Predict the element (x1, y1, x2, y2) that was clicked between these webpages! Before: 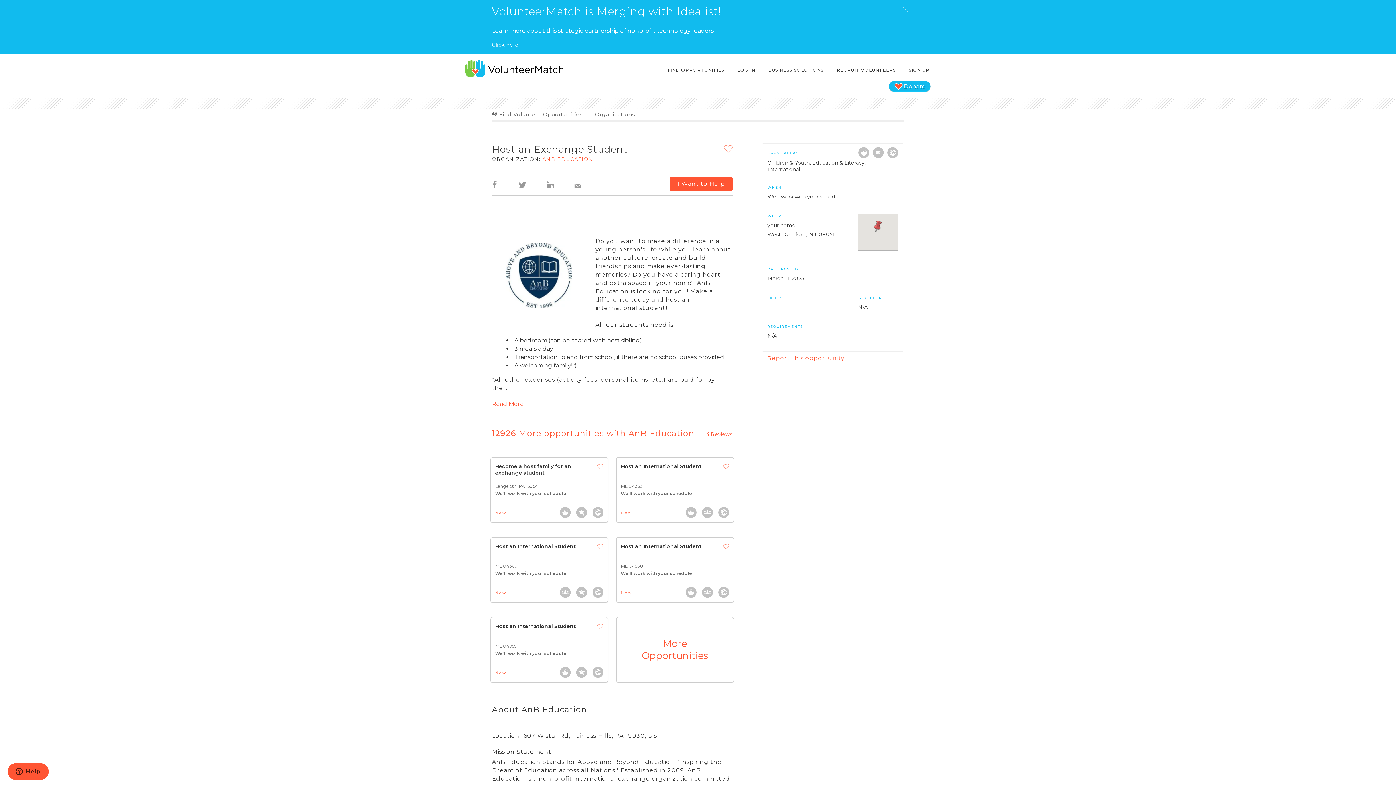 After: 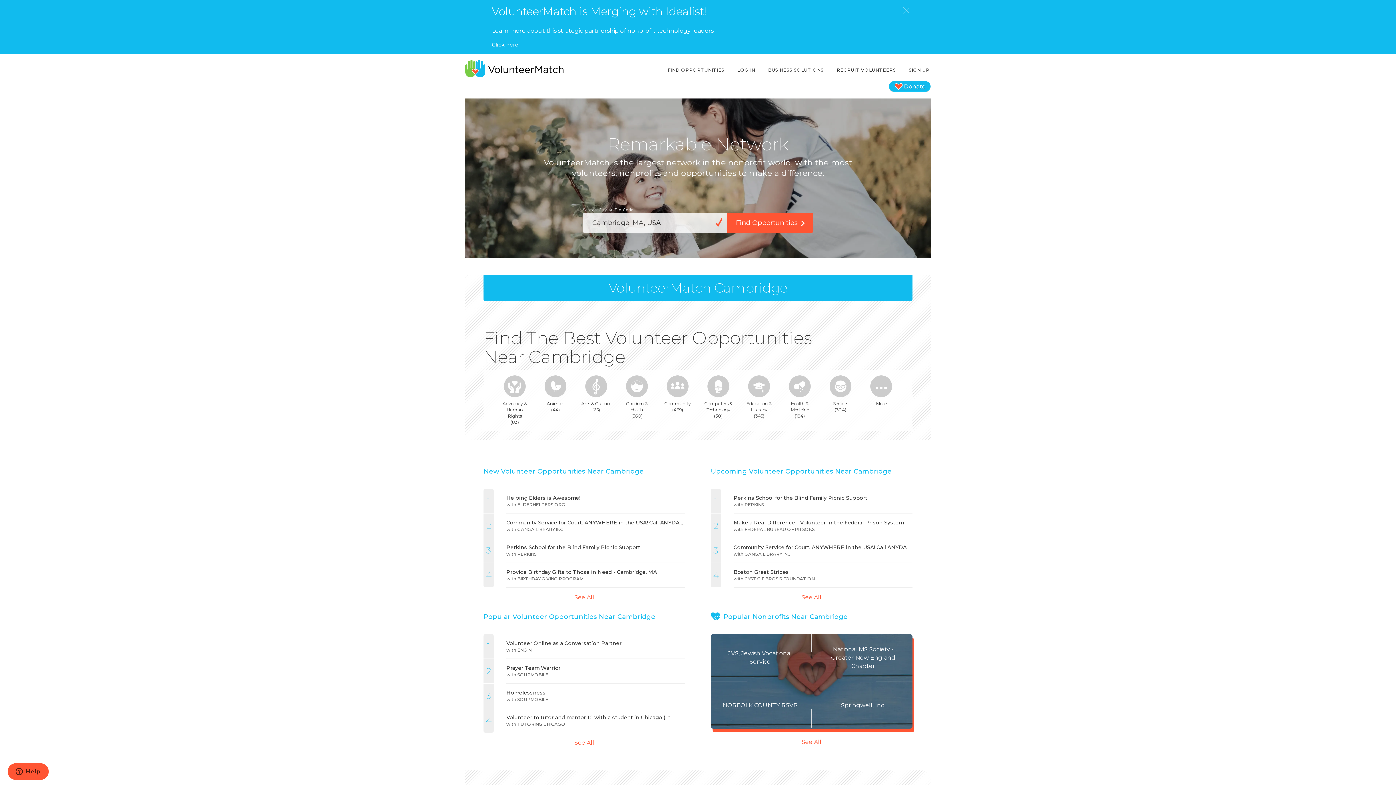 Action: bbox: (465, 64, 563, 71)